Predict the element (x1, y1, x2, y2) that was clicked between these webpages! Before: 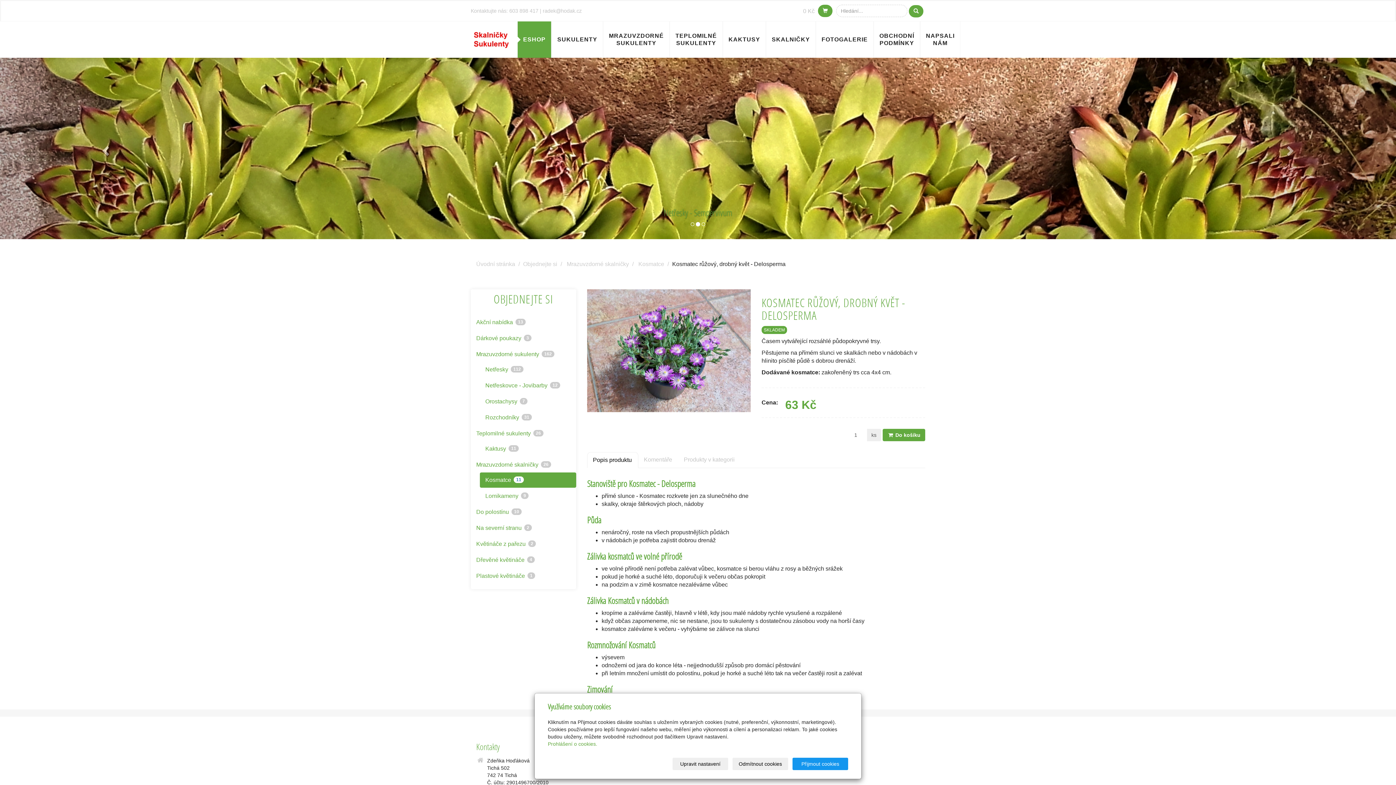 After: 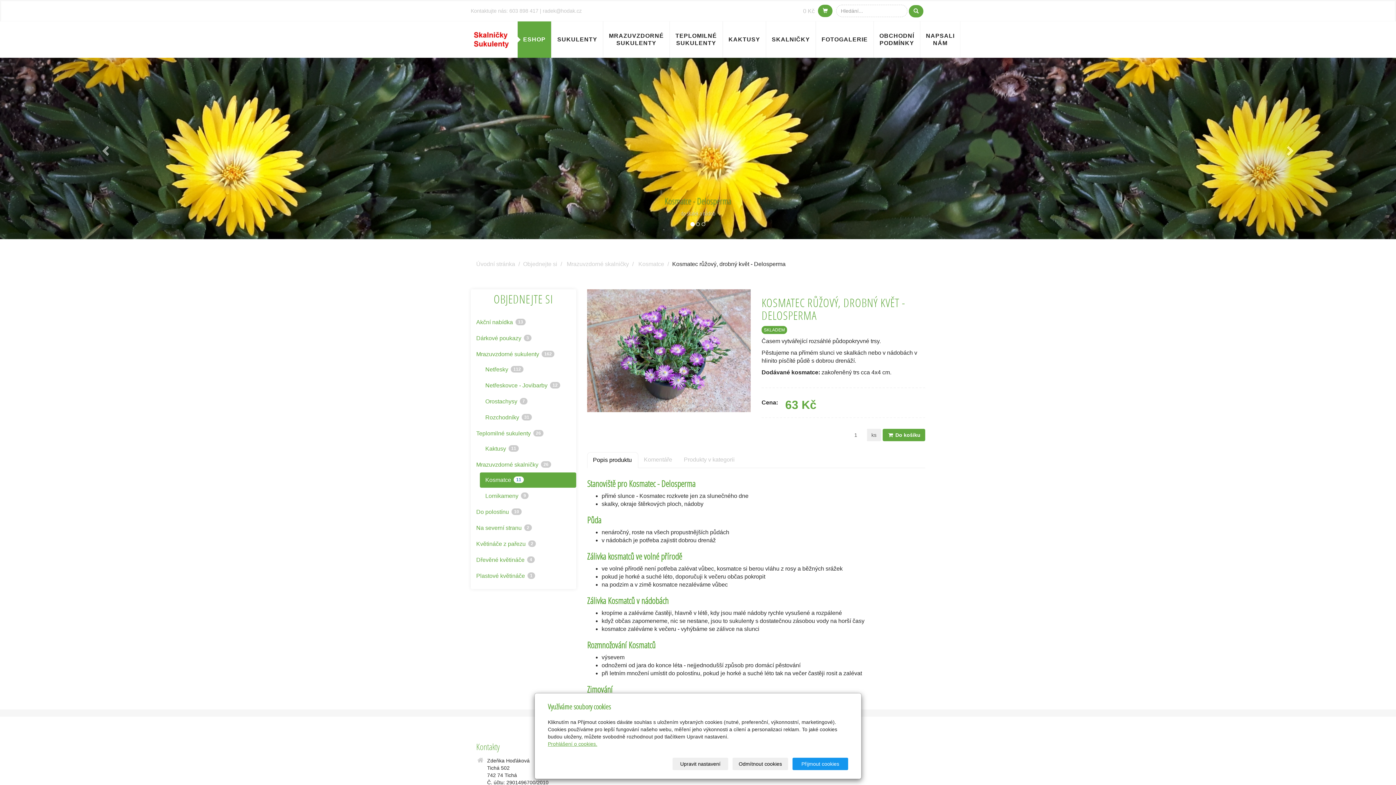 Action: label: Prohlášení o cookies. bbox: (548, 741, 597, 747)